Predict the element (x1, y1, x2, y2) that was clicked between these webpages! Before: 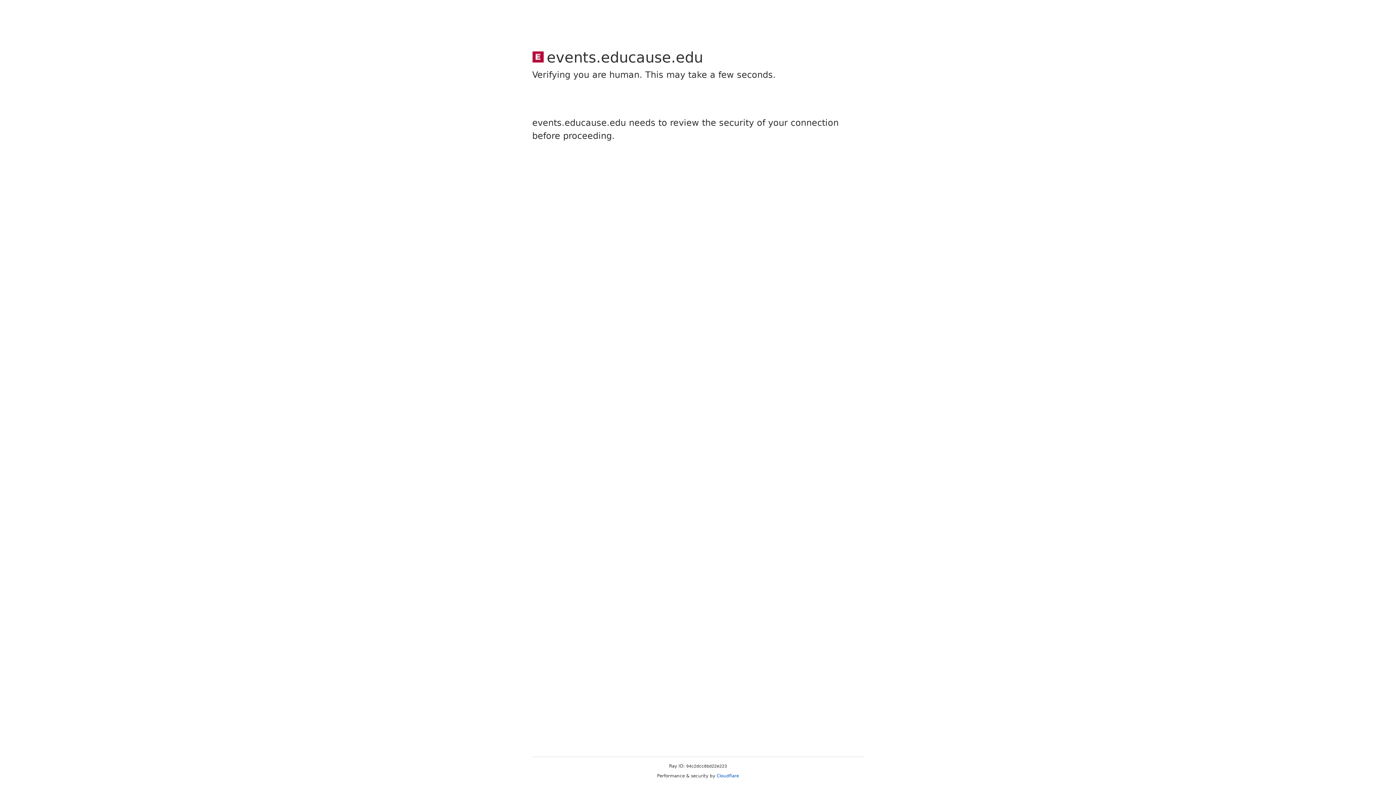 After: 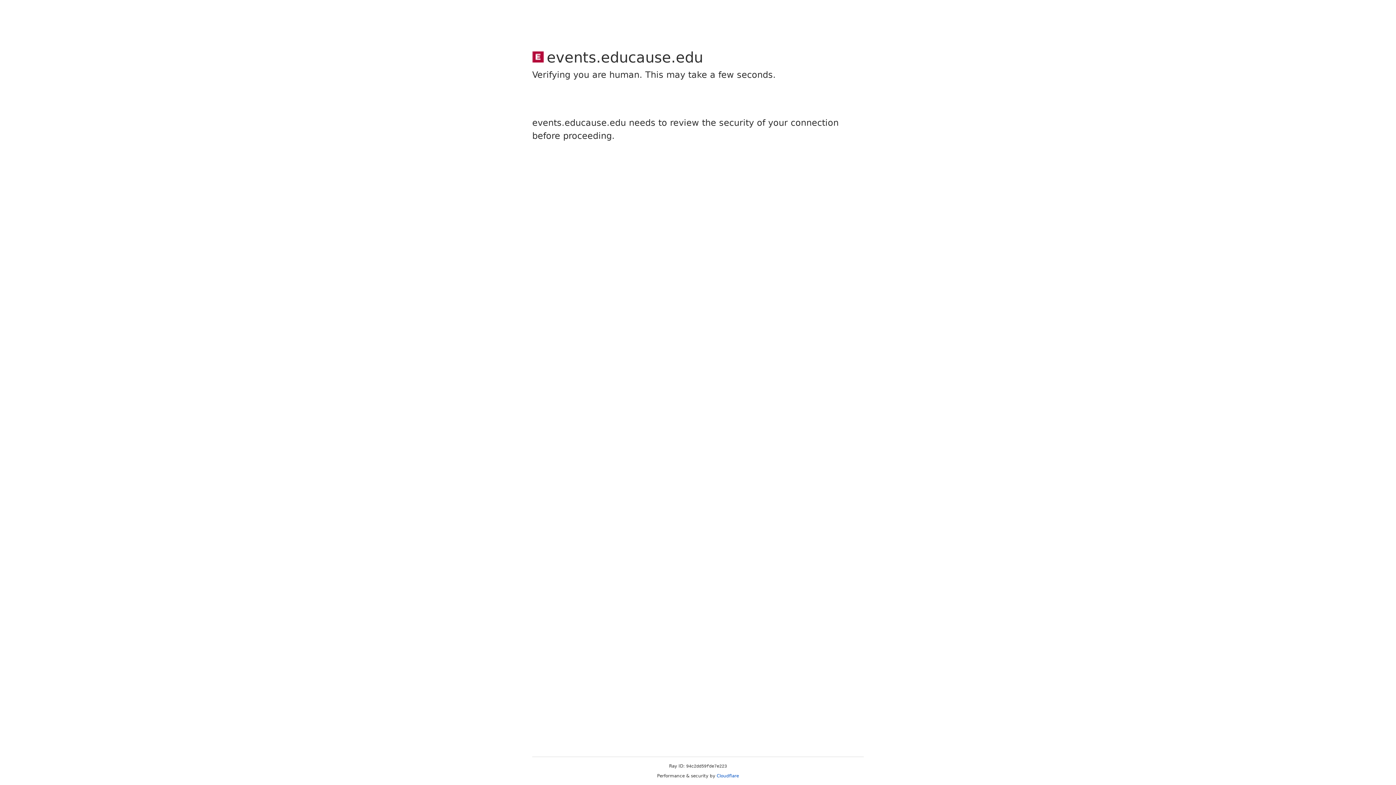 Action: bbox: (716, 773, 739, 778) label: Cloudflare